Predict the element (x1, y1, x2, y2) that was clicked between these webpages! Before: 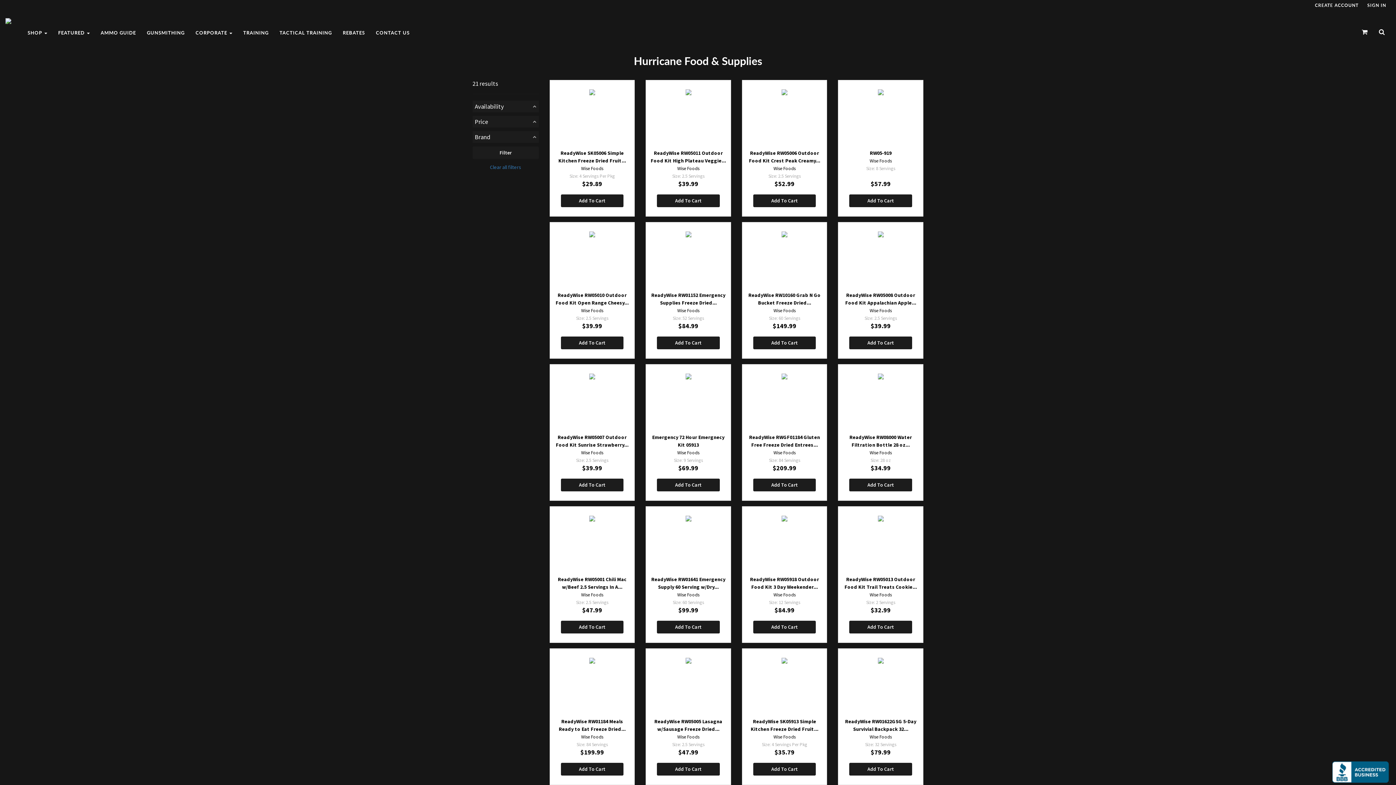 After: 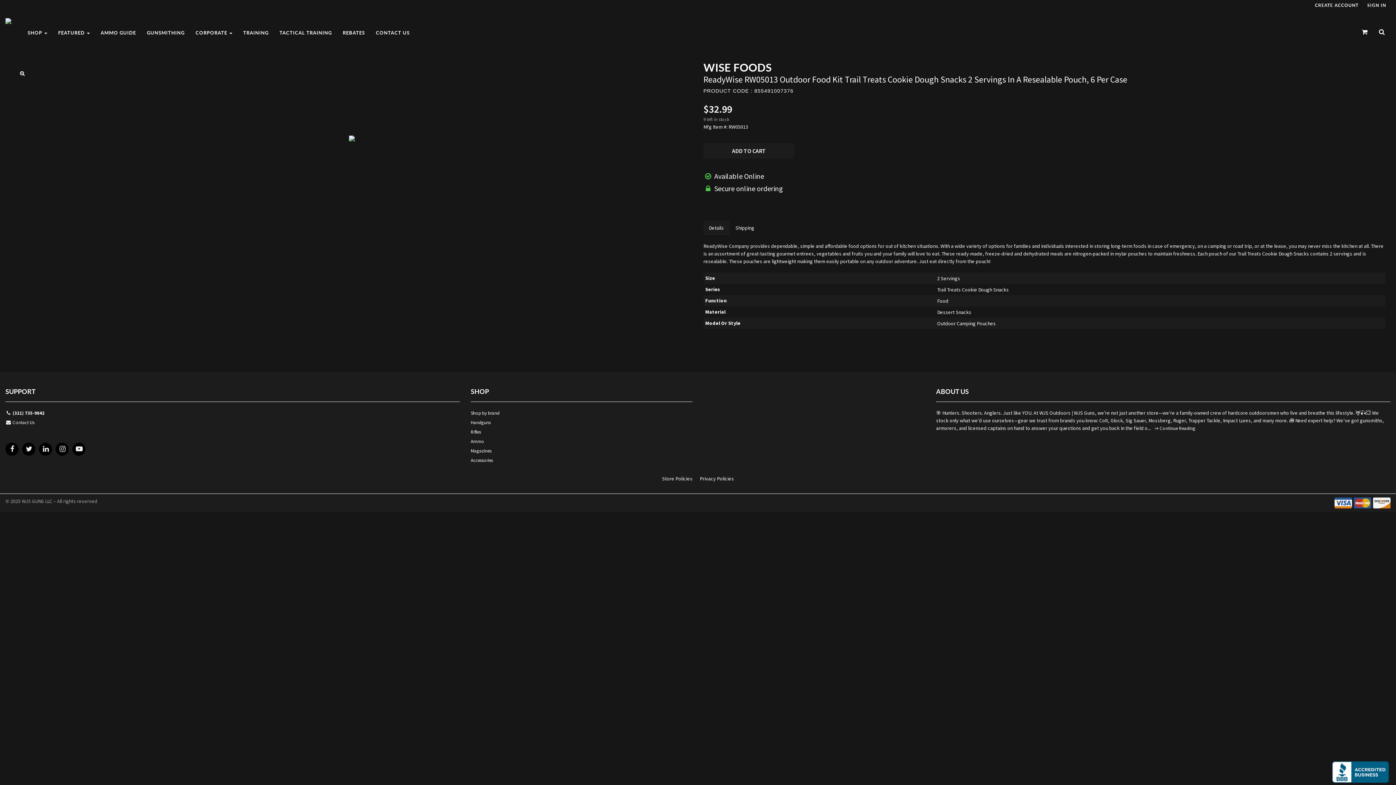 Action: label: ReadyWise RW05013 Outdoor Food Kit Trail Treats Cookie...
Wise Foods
Size: 2 Servings
$32.99
Add To Cart bbox: (838, 506, 923, 643)